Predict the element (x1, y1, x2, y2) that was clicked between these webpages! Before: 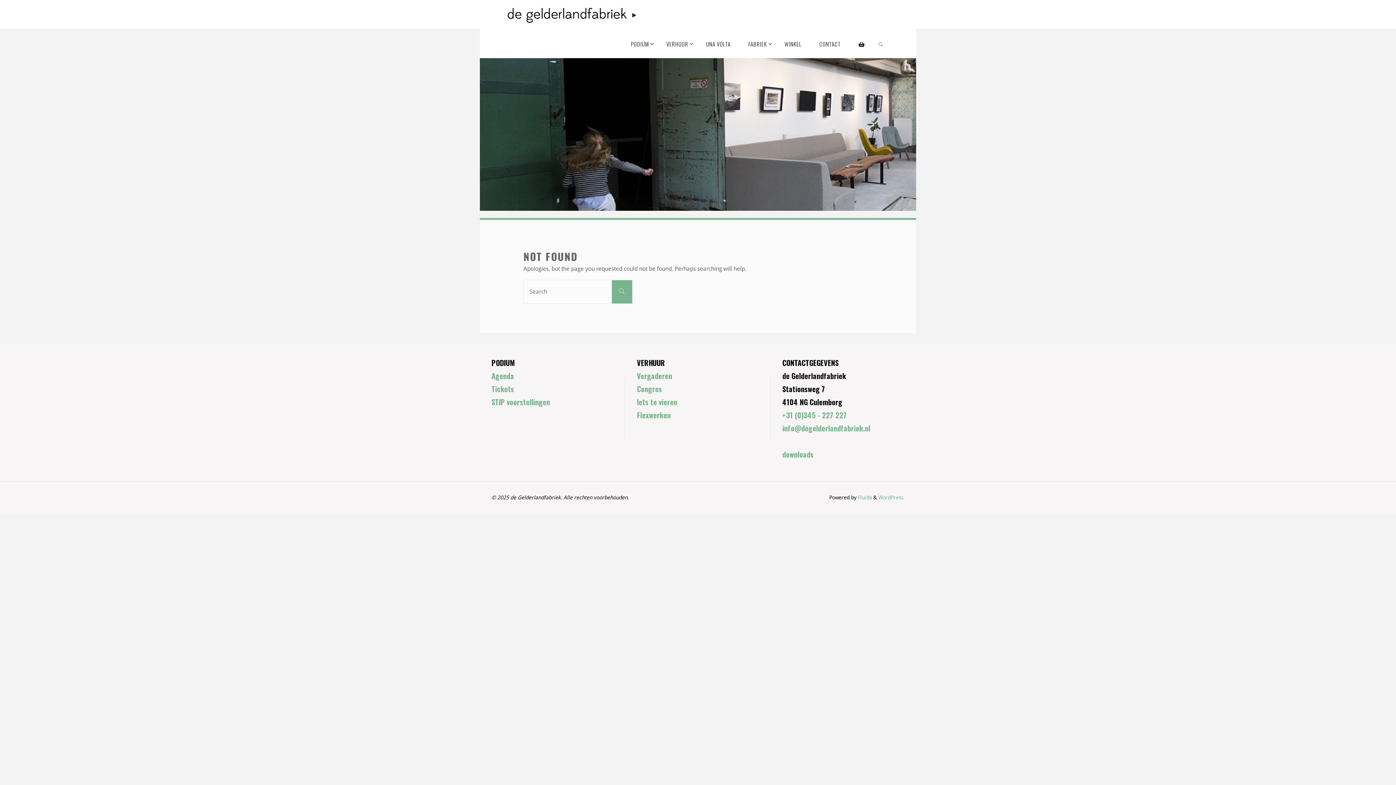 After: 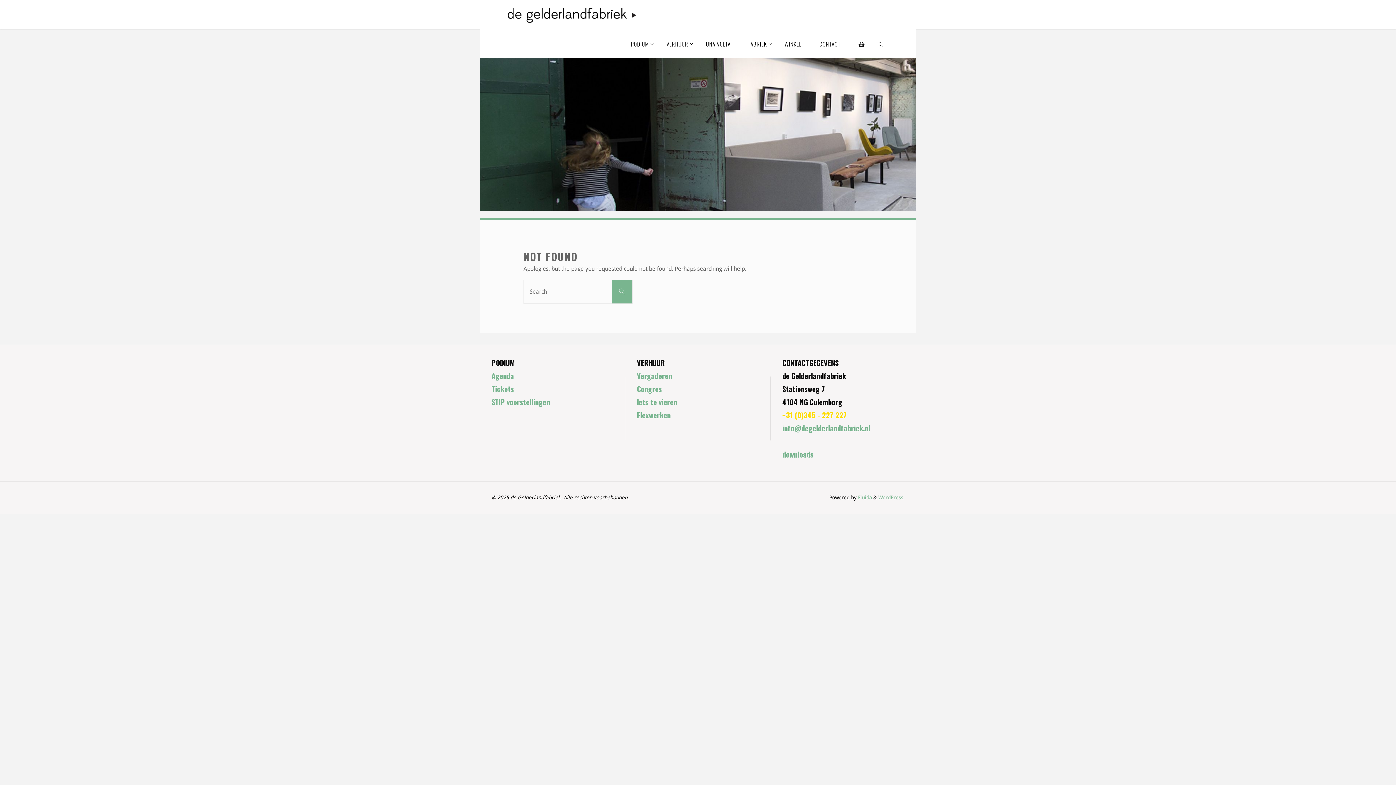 Action: bbox: (782, 409, 847, 420) label: +31 (0)345 - 227 227